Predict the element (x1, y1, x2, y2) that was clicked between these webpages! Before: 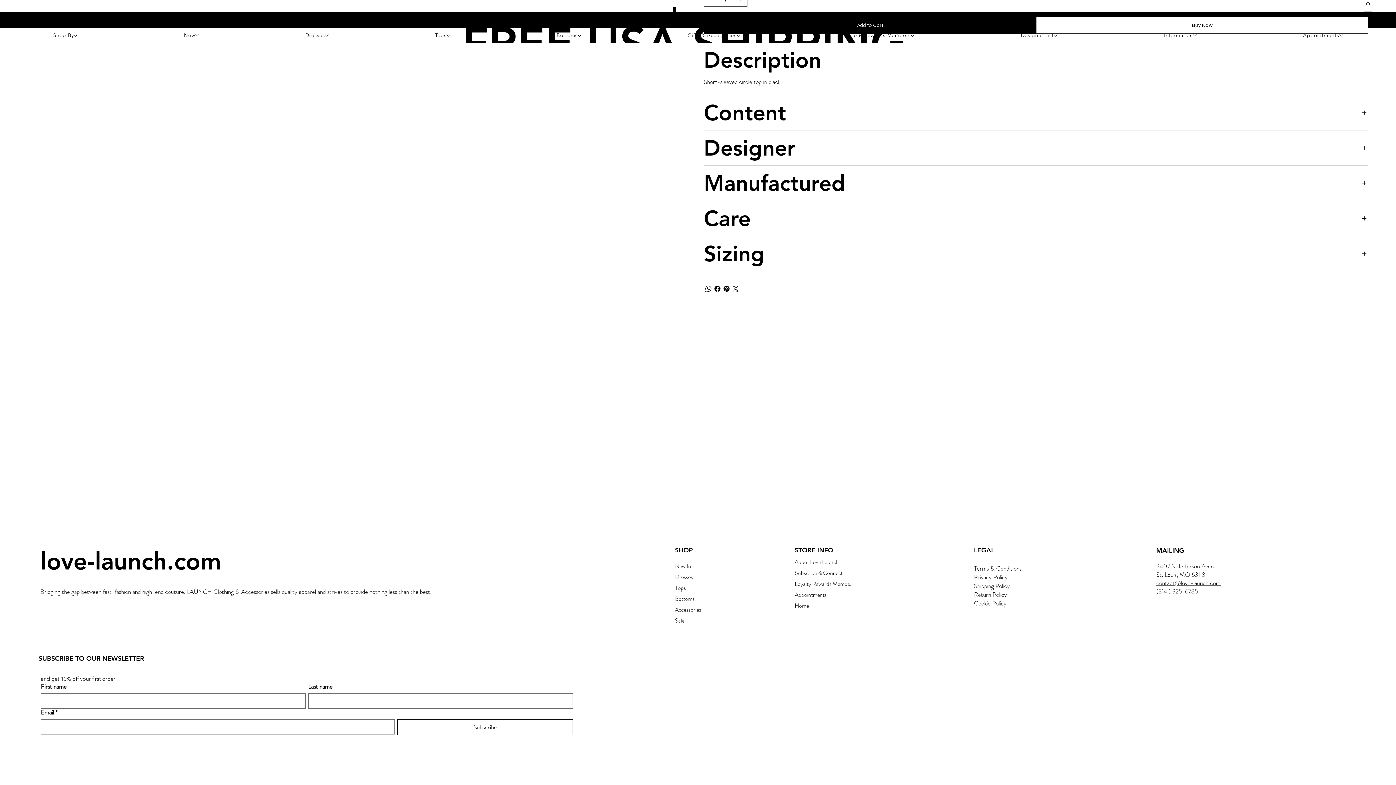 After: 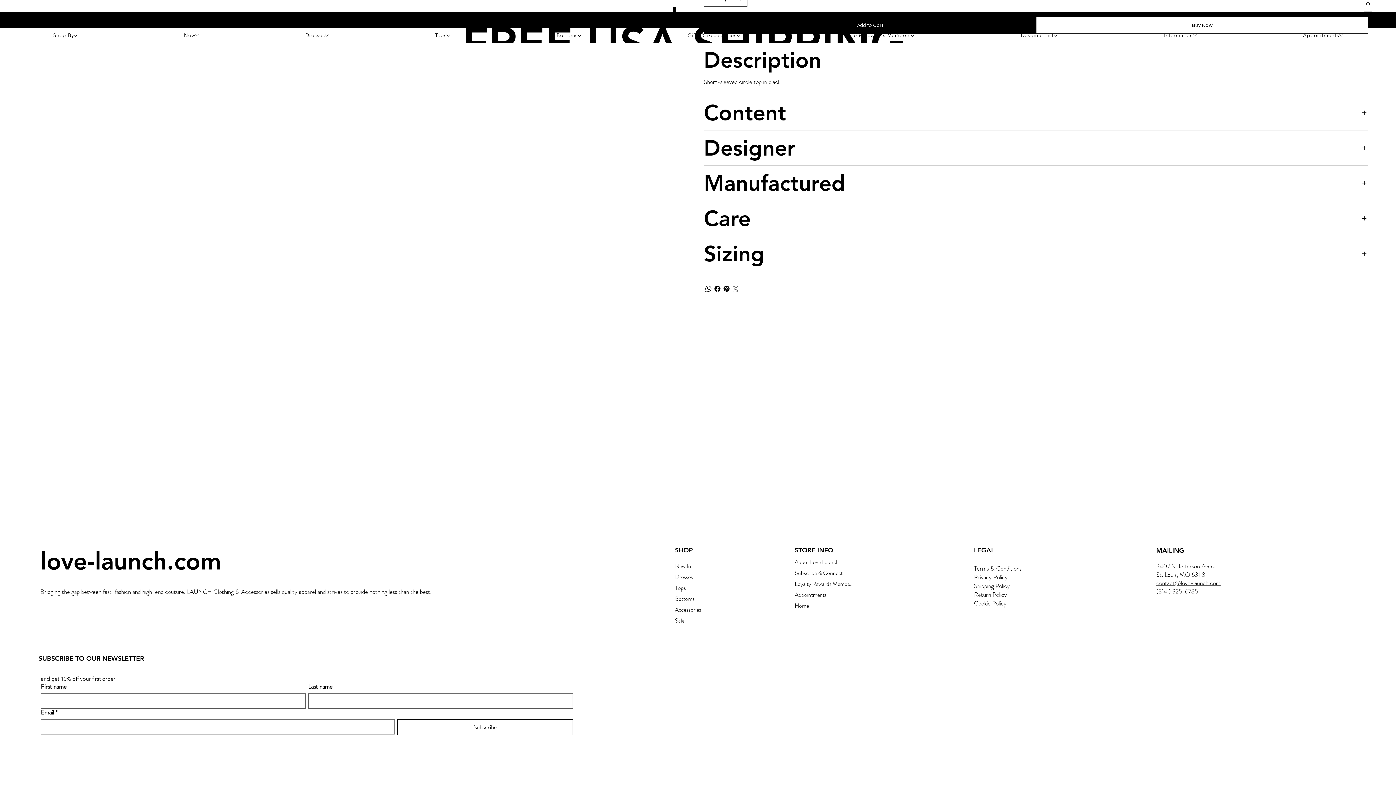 Action: label: Twitter bbox: (731, 284, 740, 293)